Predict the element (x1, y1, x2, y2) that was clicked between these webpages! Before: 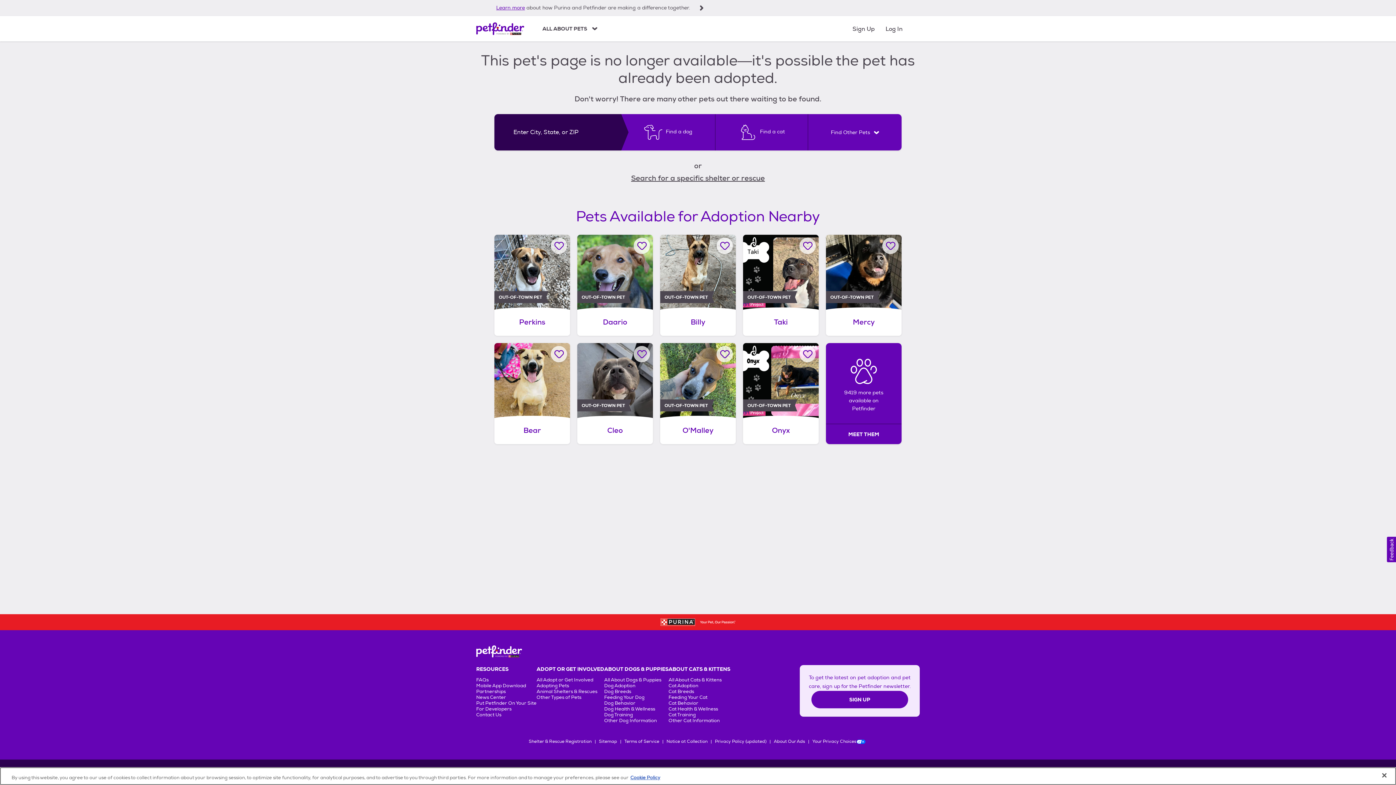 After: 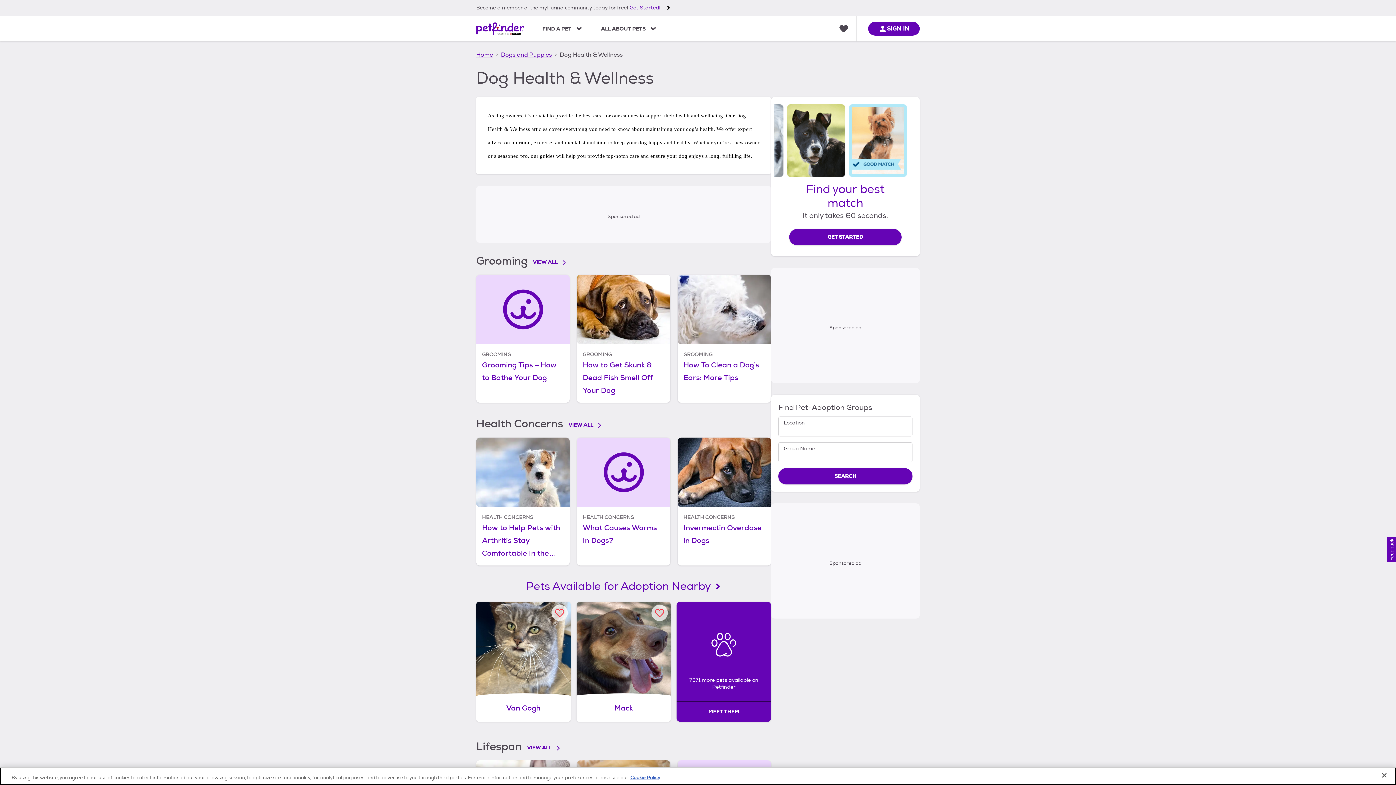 Action: bbox: (604, 706, 655, 712) label: Dog Health & Wellness